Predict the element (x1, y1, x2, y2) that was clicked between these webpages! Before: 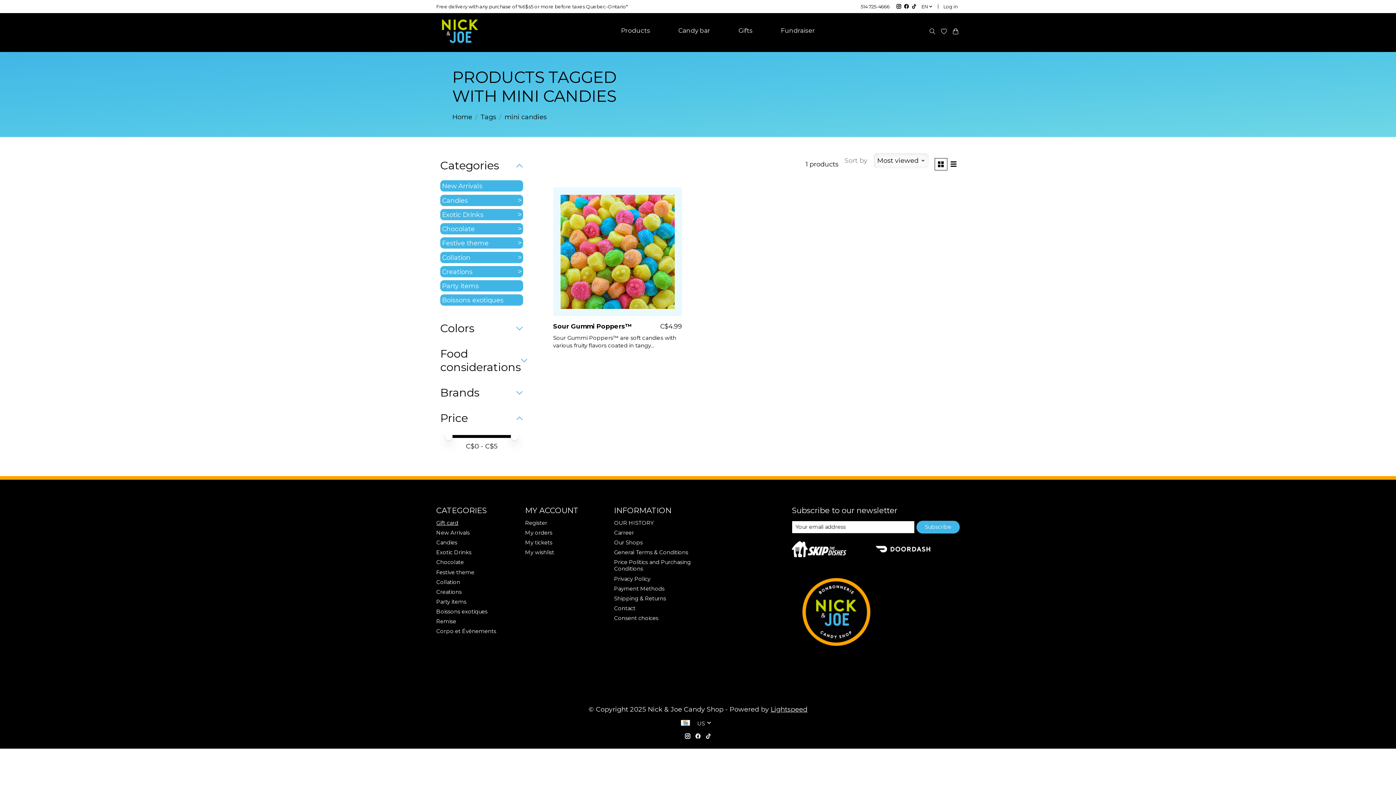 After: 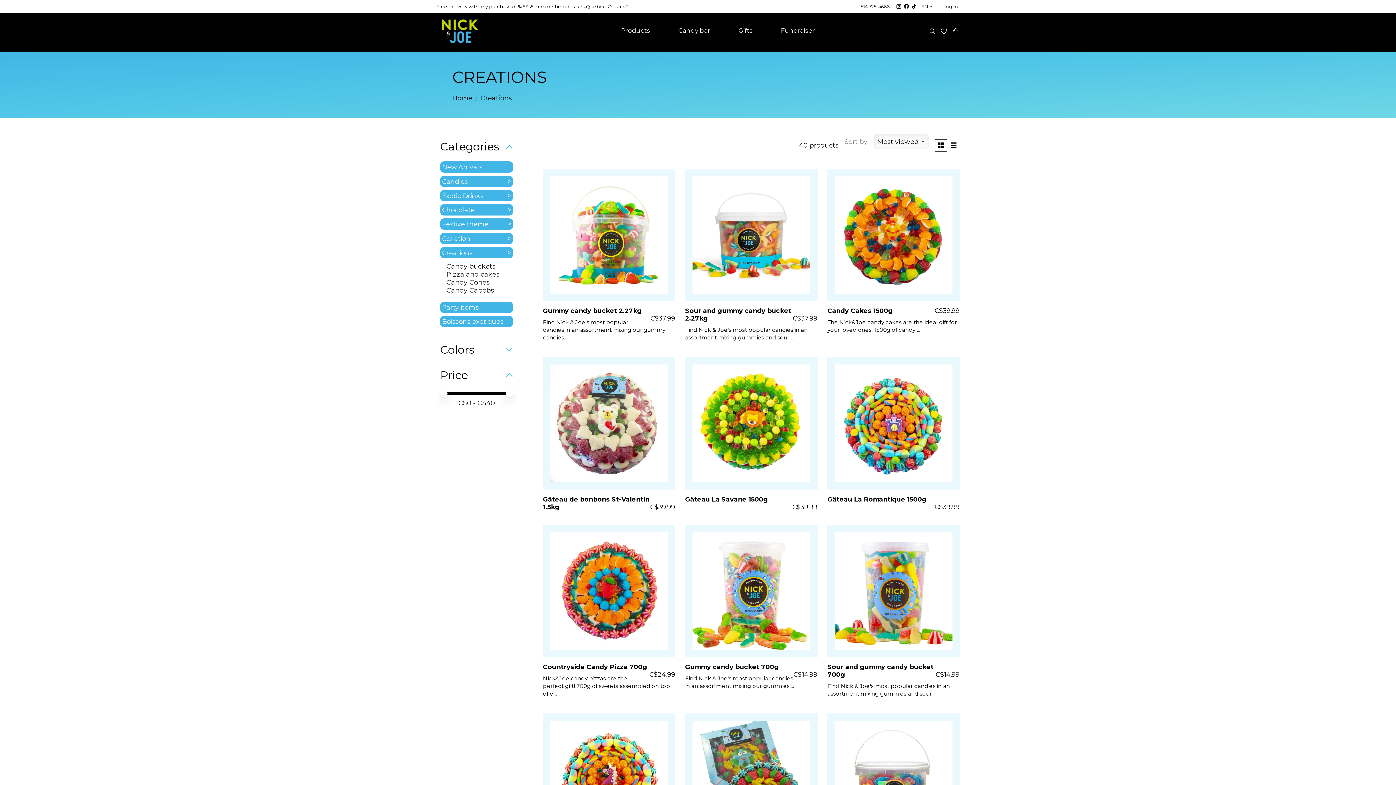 Action: label: Creations bbox: (436, 589, 461, 595)